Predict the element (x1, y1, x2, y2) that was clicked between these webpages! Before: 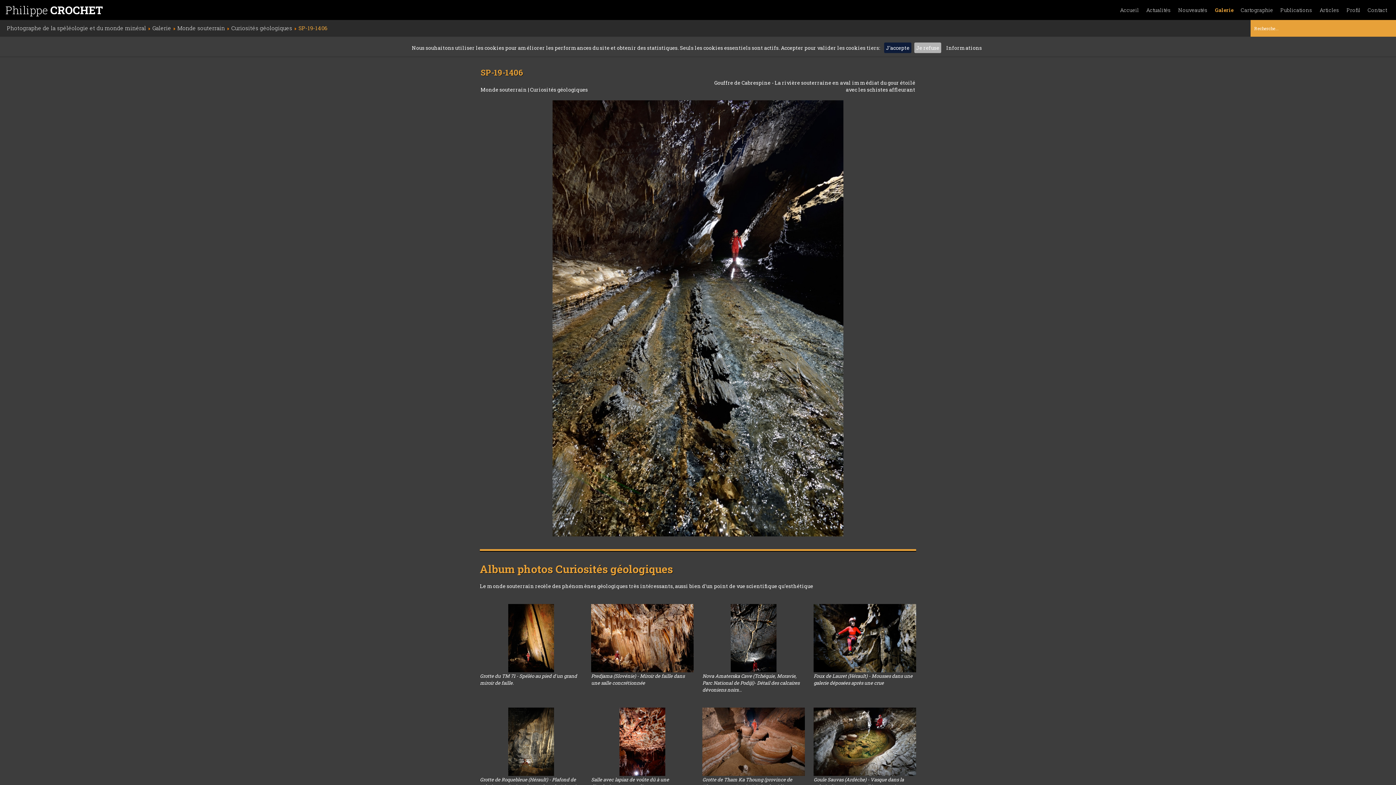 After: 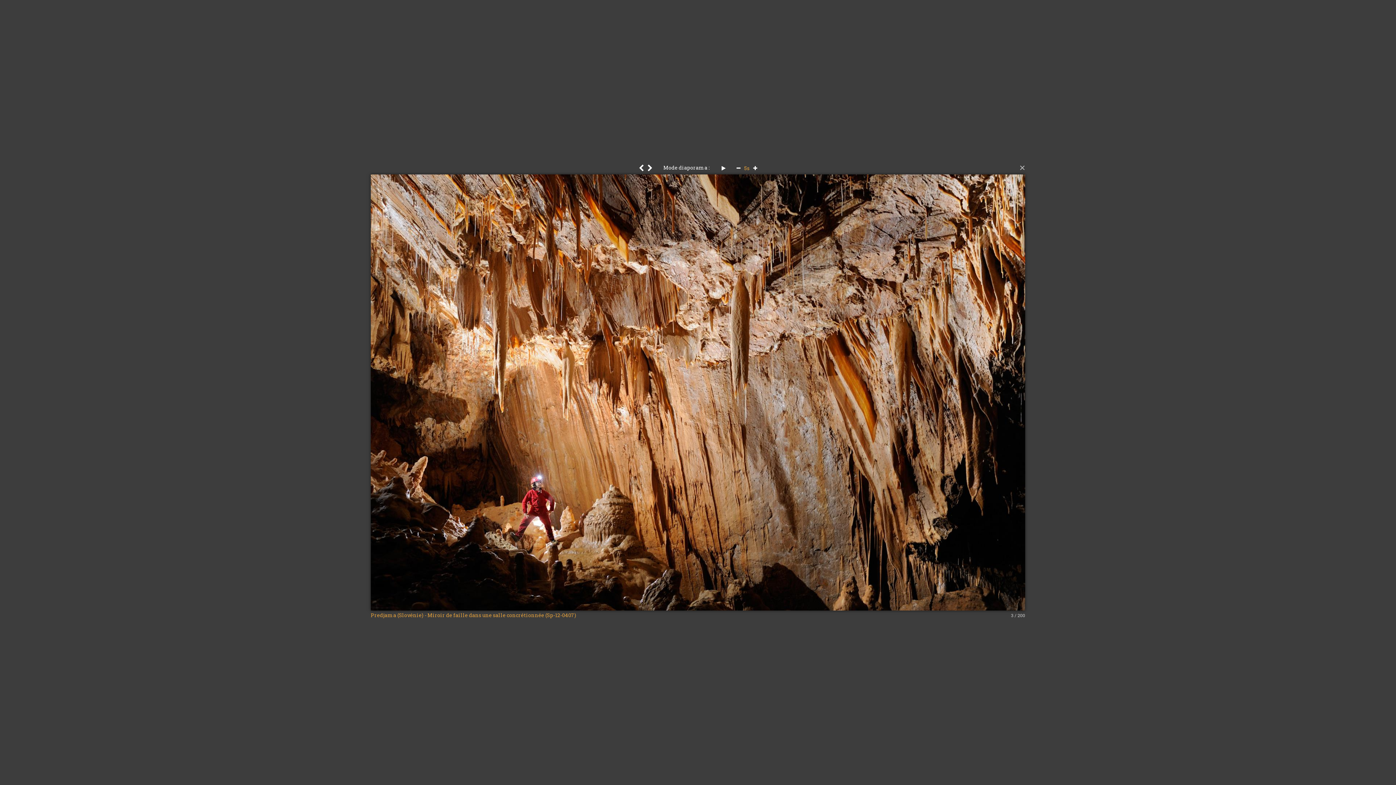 Action: bbox: (591, 604, 693, 672)